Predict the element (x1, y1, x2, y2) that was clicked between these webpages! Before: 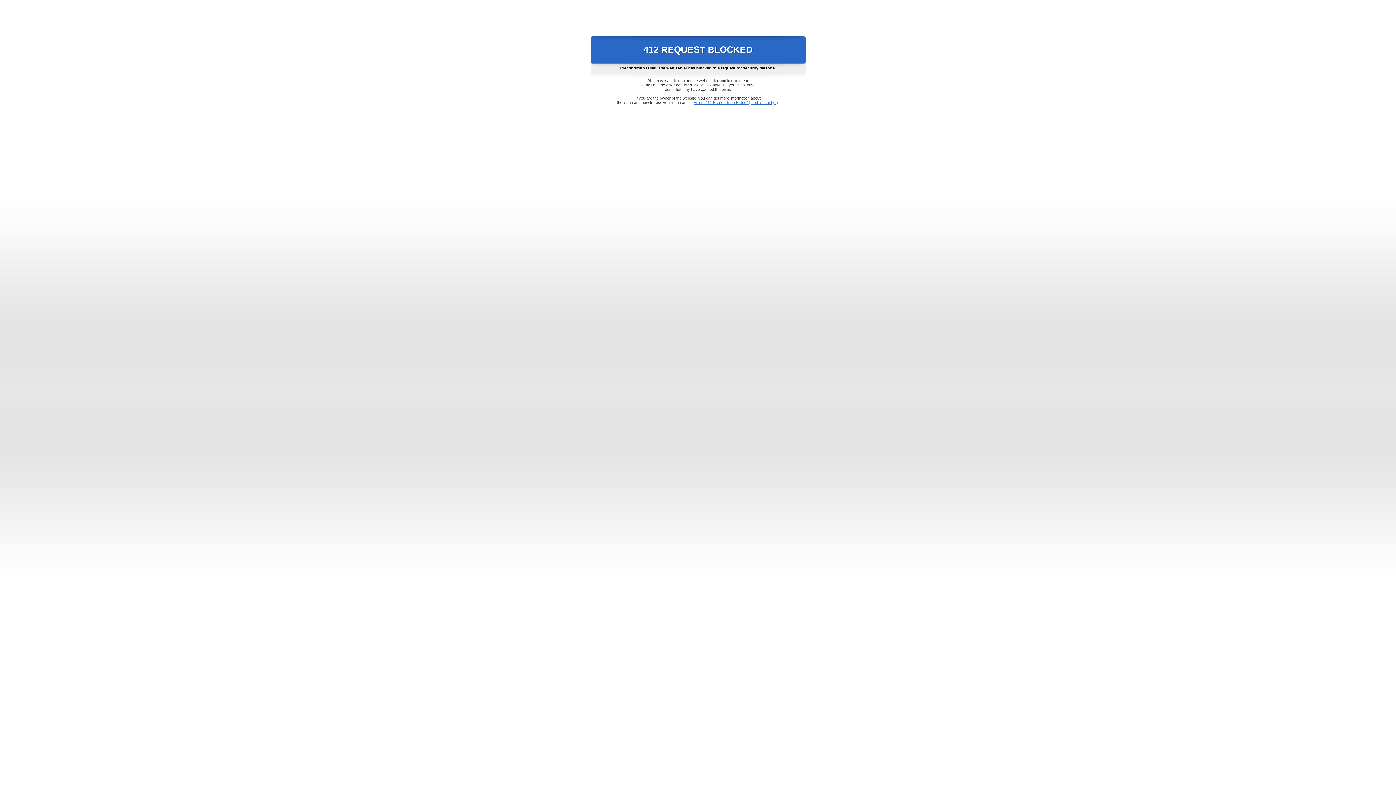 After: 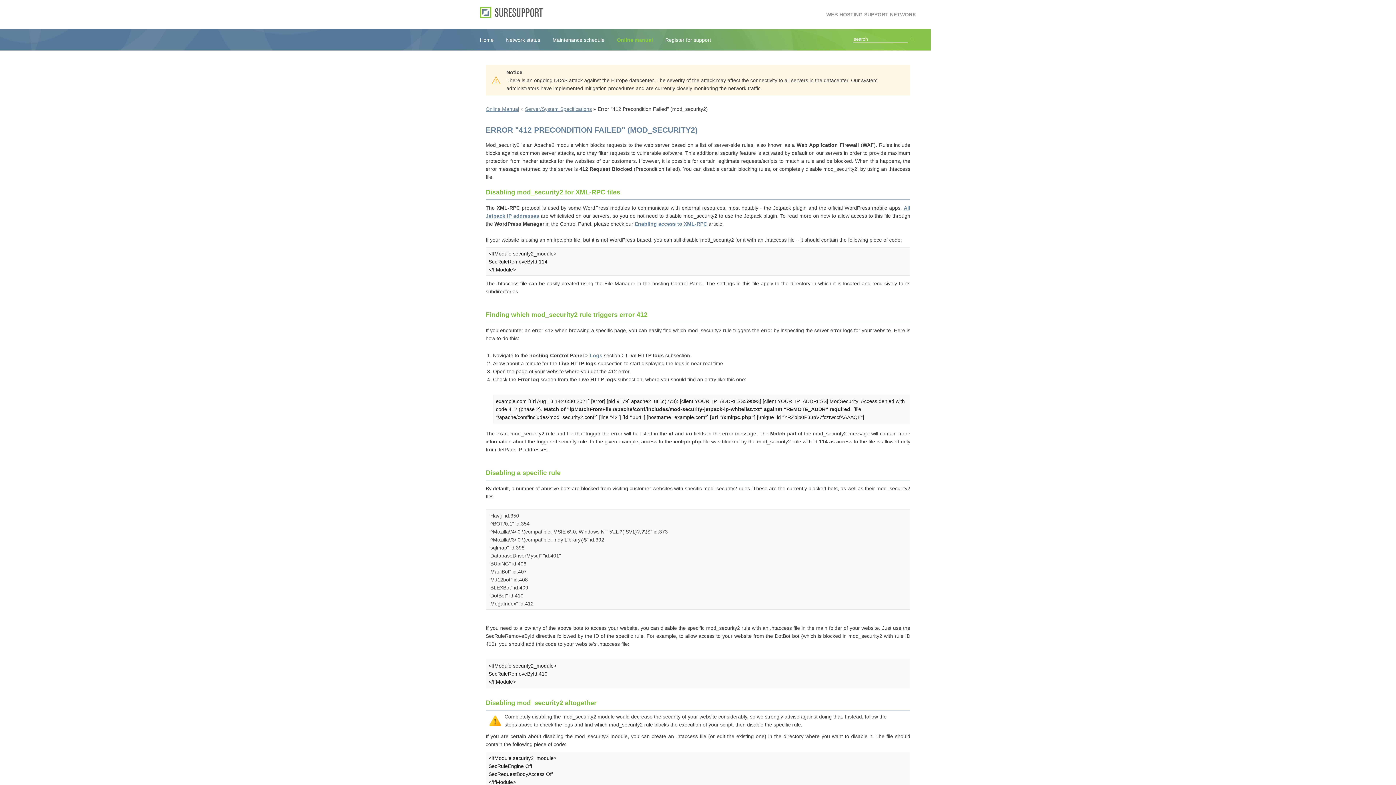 Action: bbox: (693, 100, 778, 104) label: Error "412 Precondition Failed" (mod_security2)